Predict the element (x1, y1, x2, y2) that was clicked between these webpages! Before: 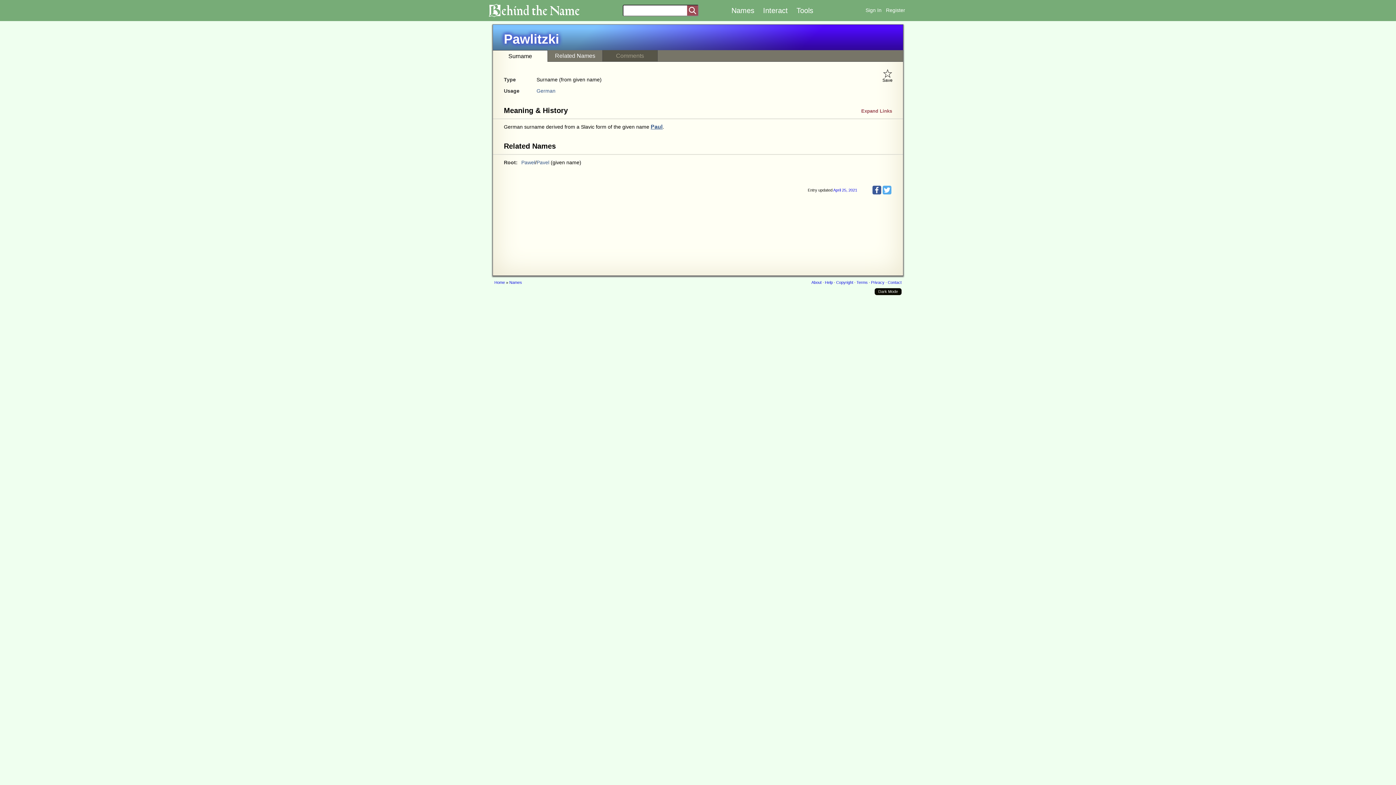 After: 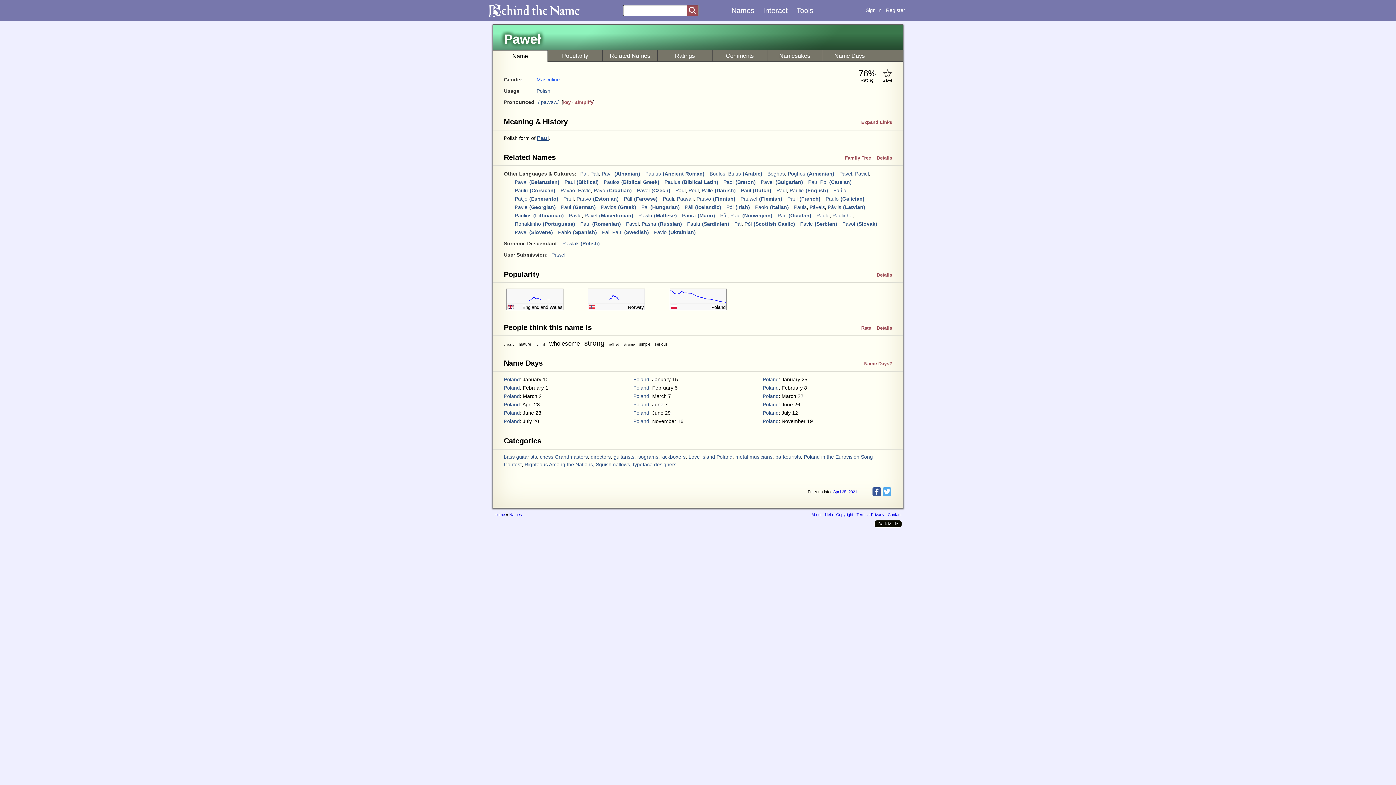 Action: label: Paweł bbox: (521, 159, 535, 165)